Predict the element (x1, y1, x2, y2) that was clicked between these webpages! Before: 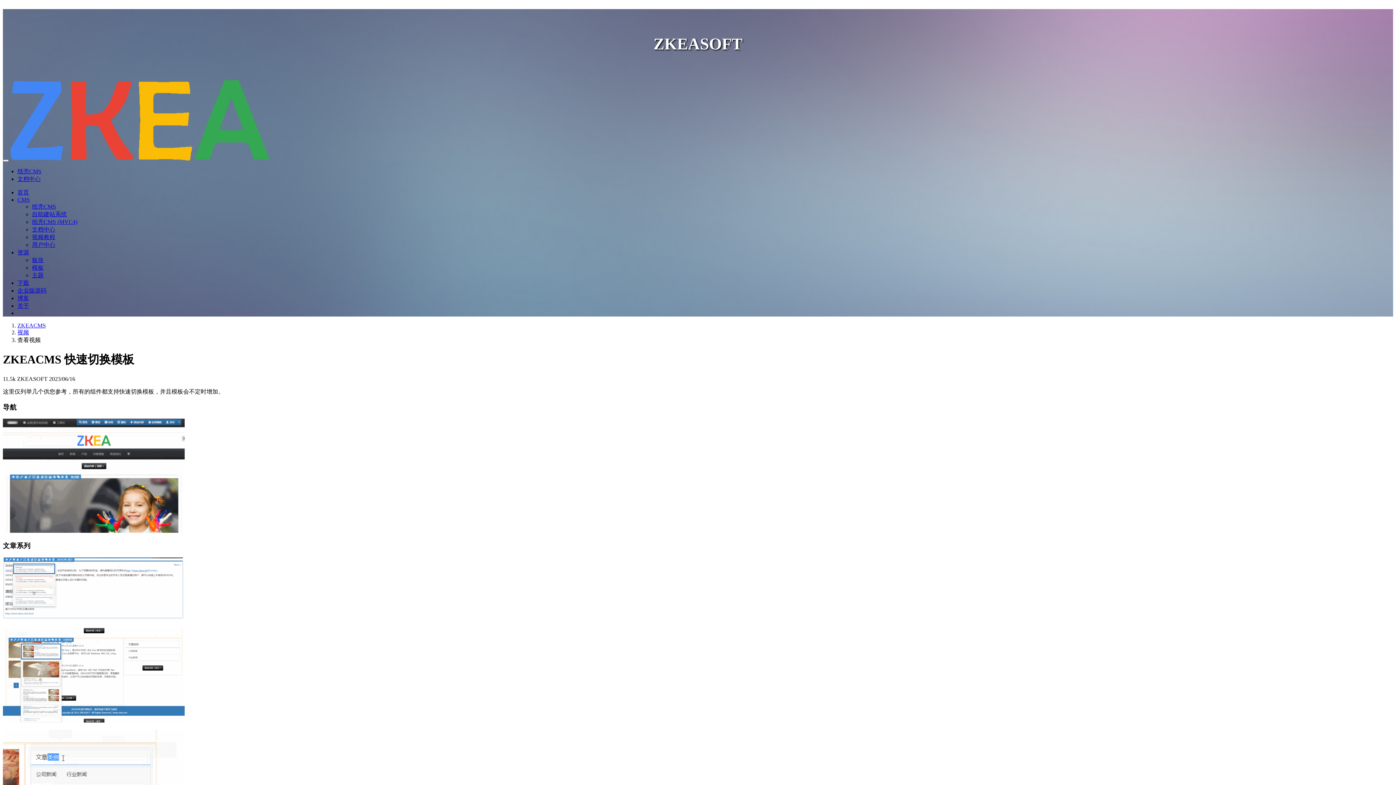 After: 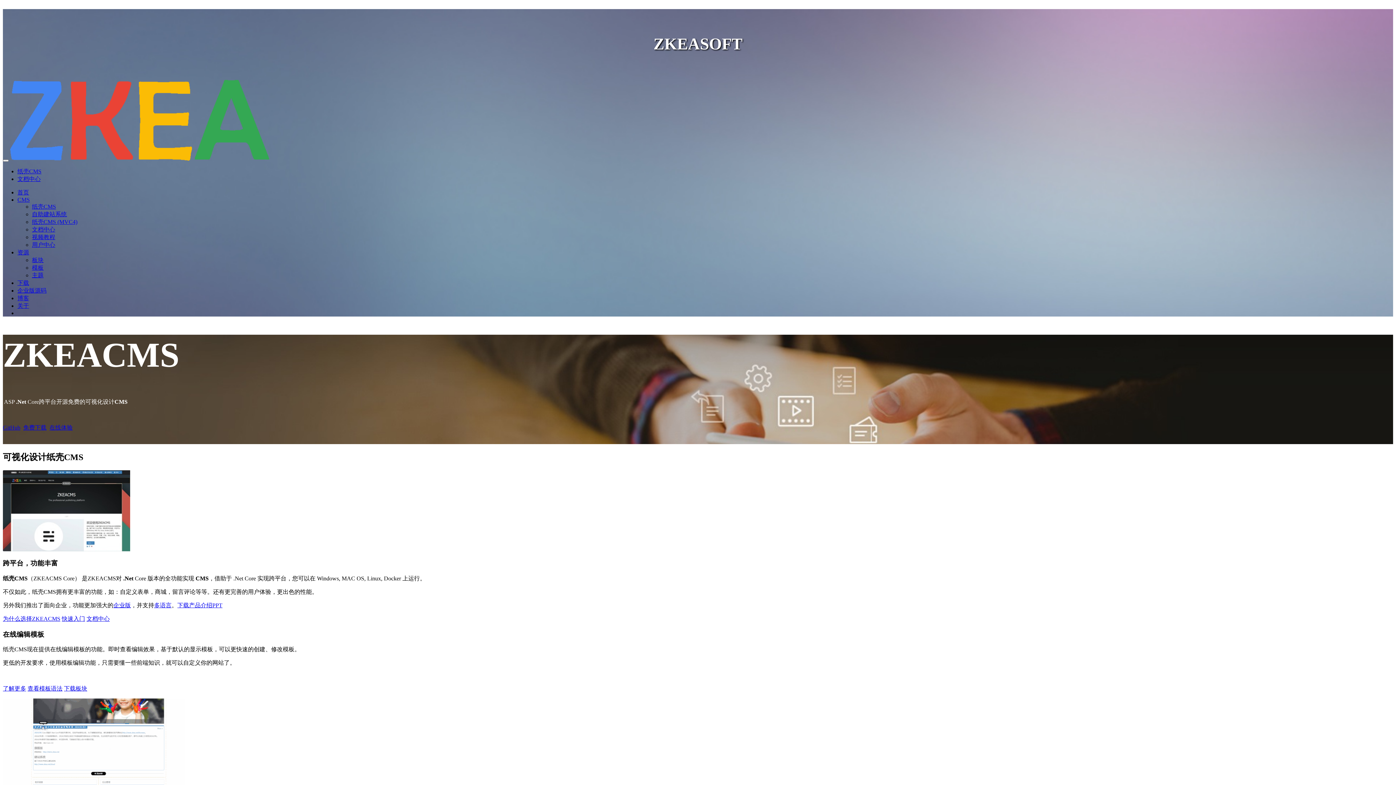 Action: label: 纸壳CMS bbox: (32, 203, 56, 209)